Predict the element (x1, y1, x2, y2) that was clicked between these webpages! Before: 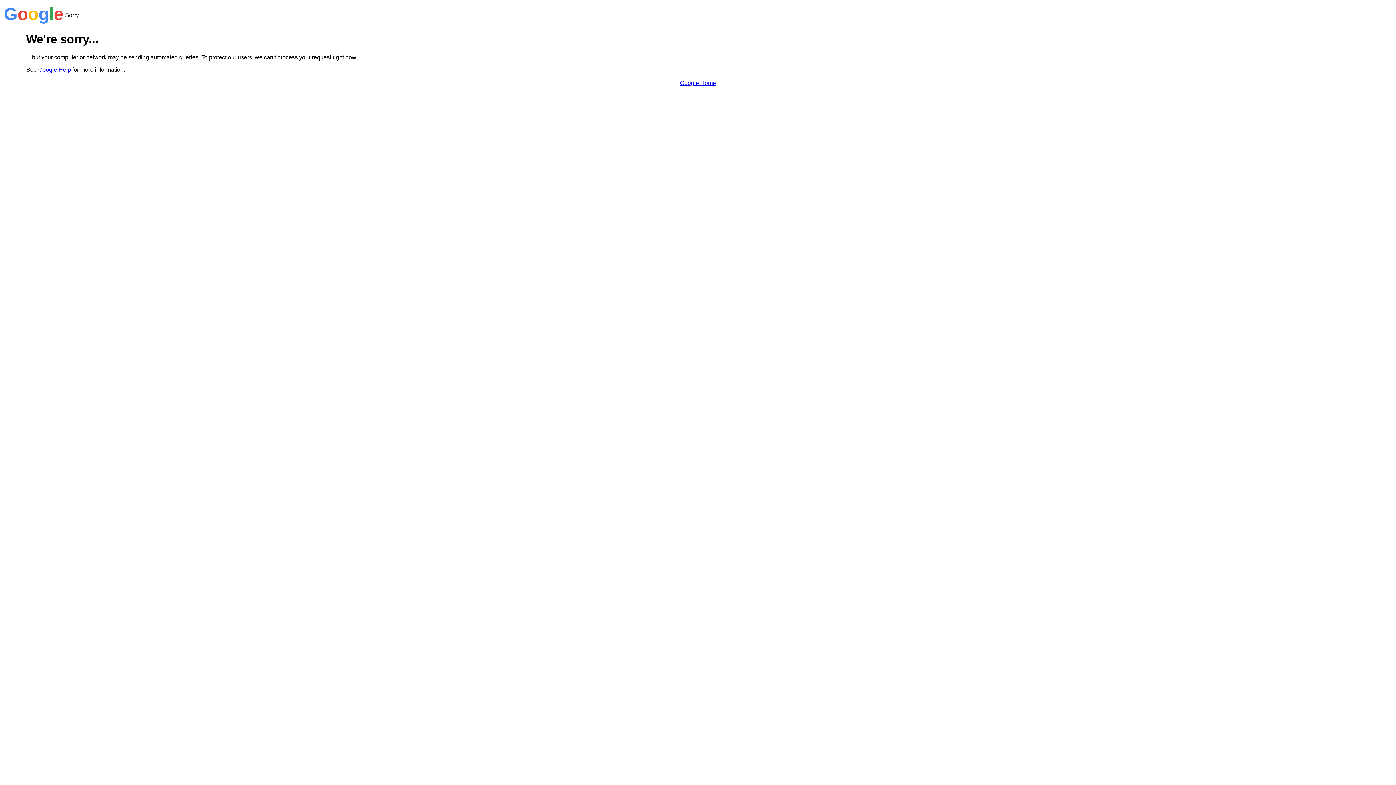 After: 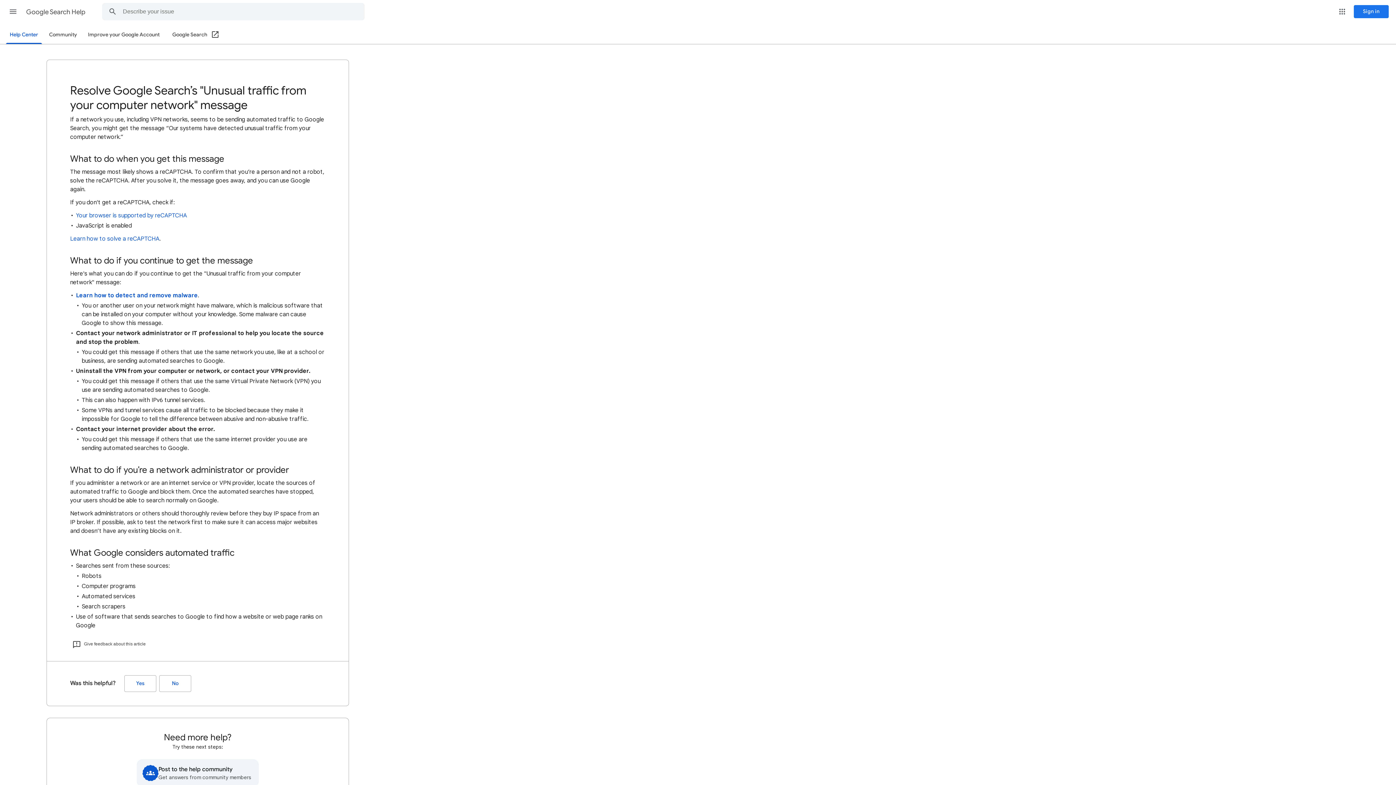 Action: bbox: (38, 66, 70, 72) label: Google Help